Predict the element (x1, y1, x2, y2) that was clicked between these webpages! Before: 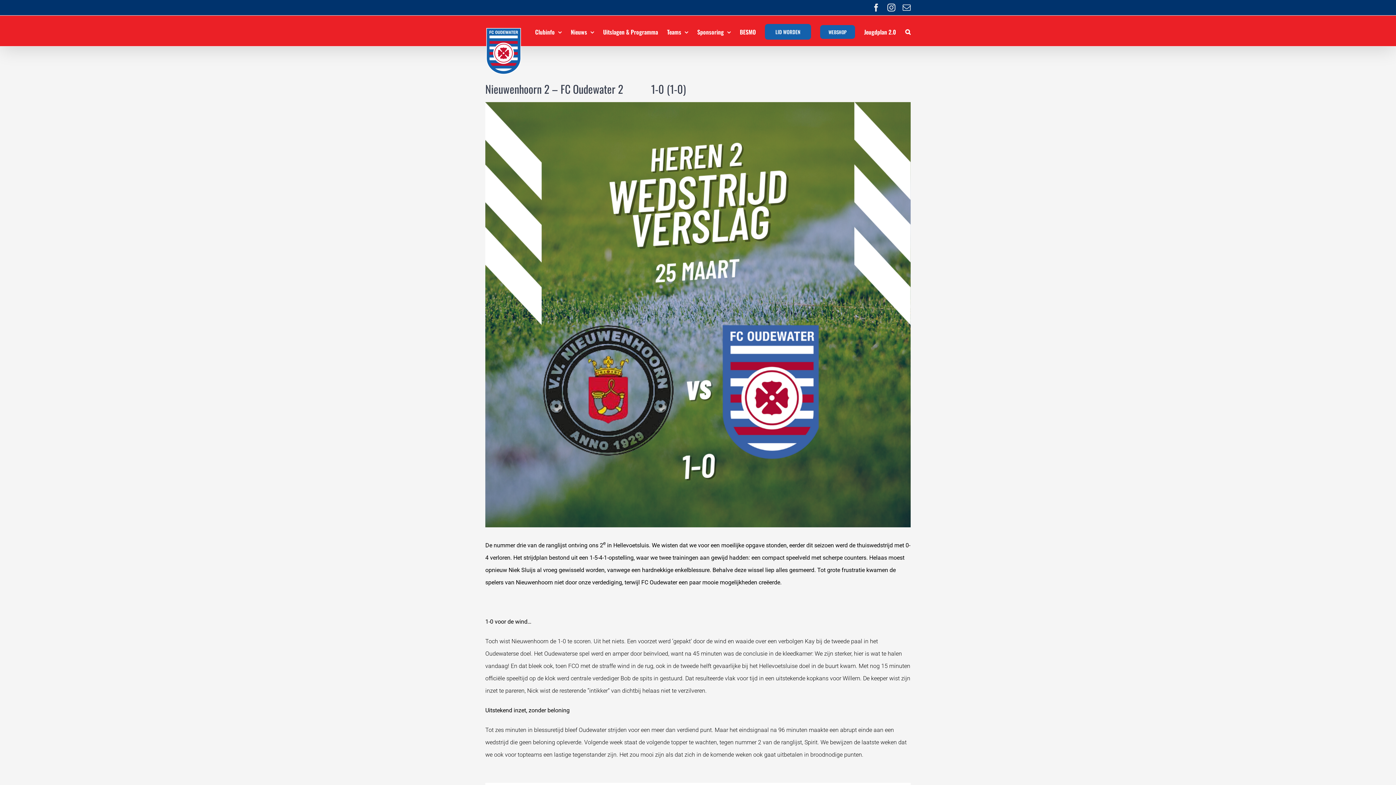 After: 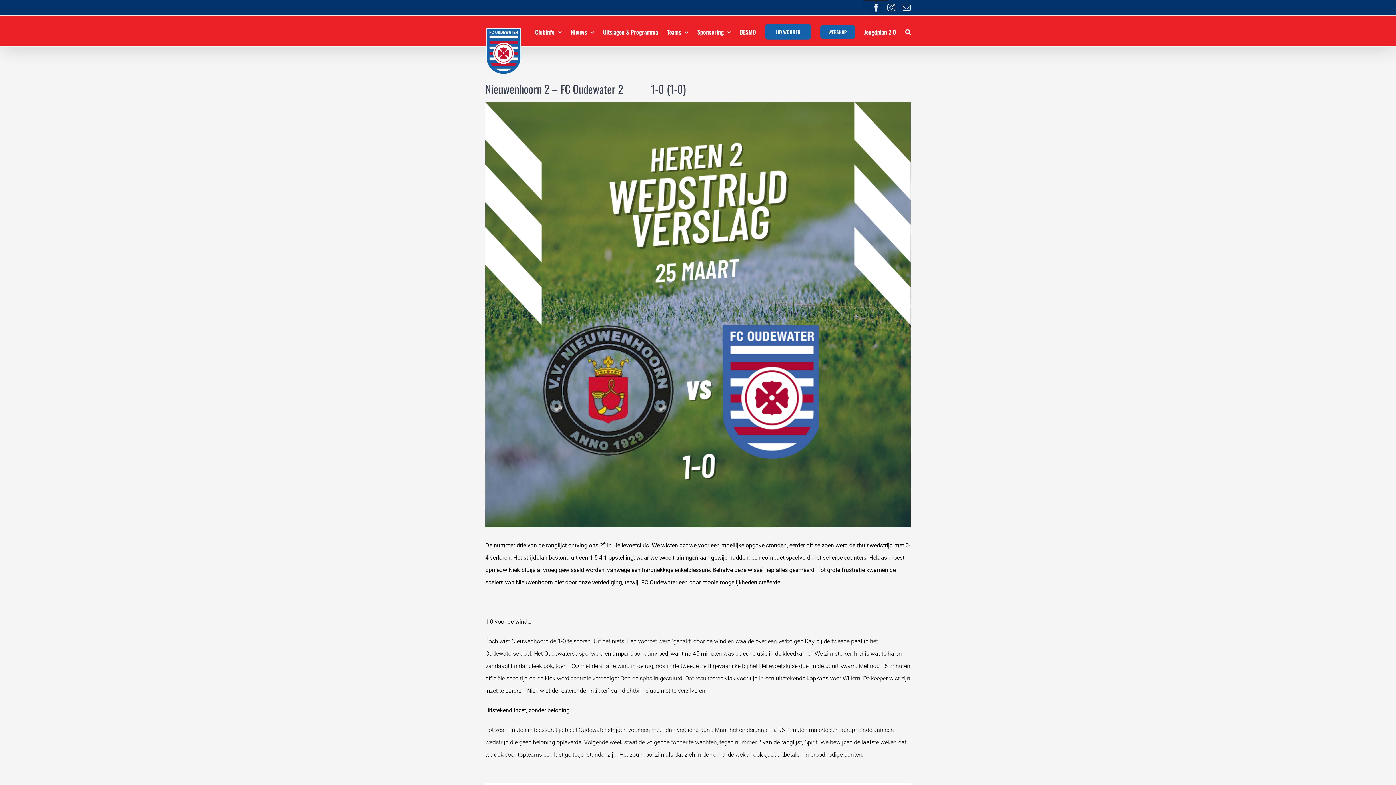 Action: bbox: (872, 3, 880, 11) label: Facebook